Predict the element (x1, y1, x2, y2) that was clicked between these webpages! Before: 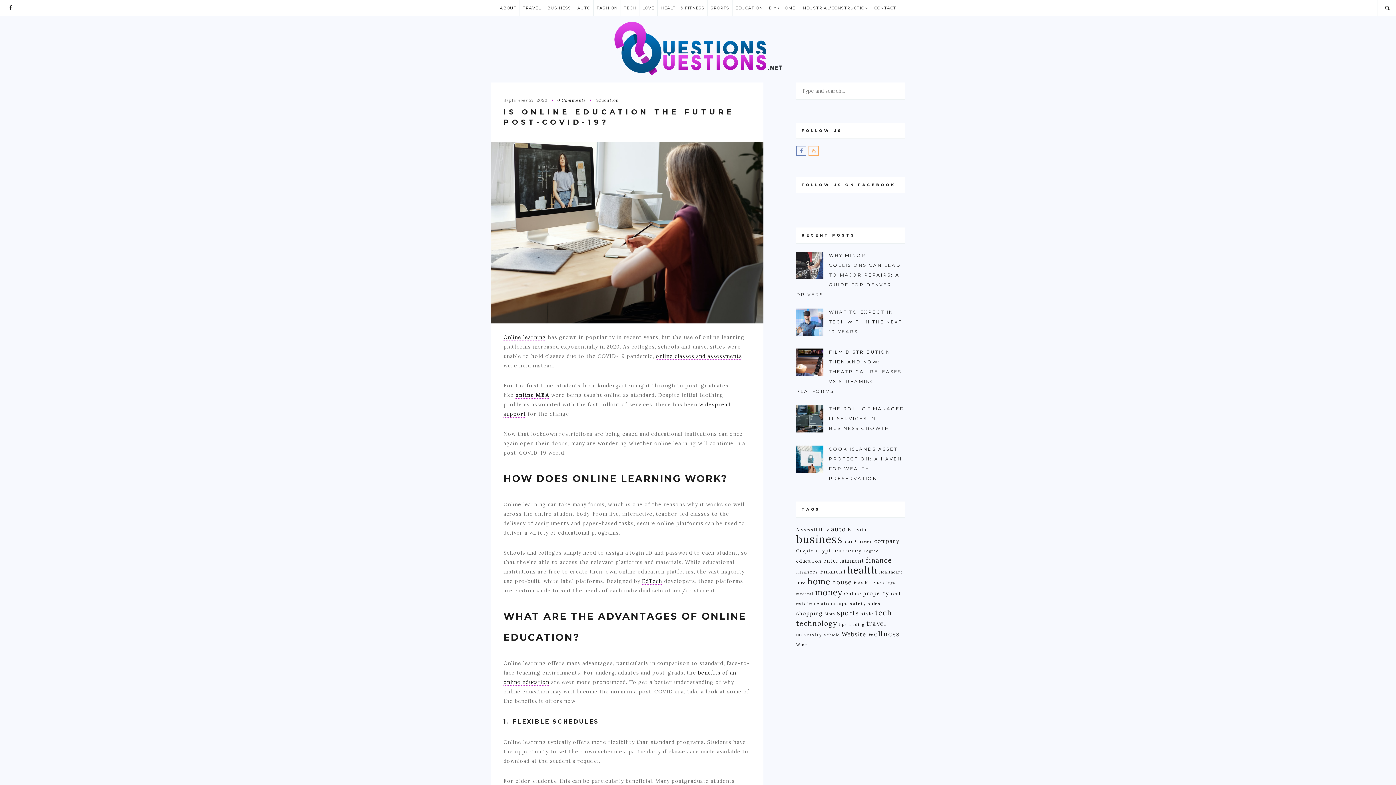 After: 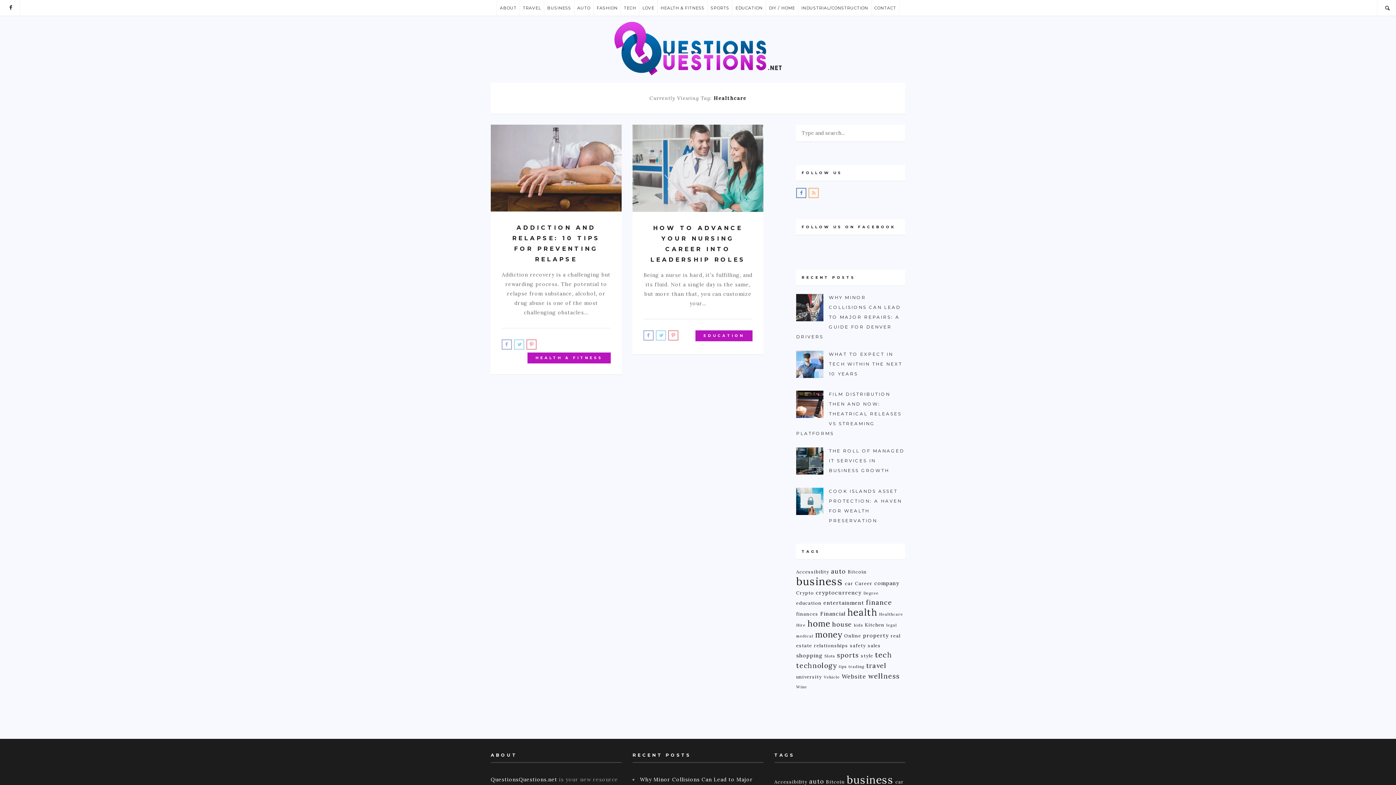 Action: bbox: (879, 569, 903, 574) label: Healthcare (2 items)